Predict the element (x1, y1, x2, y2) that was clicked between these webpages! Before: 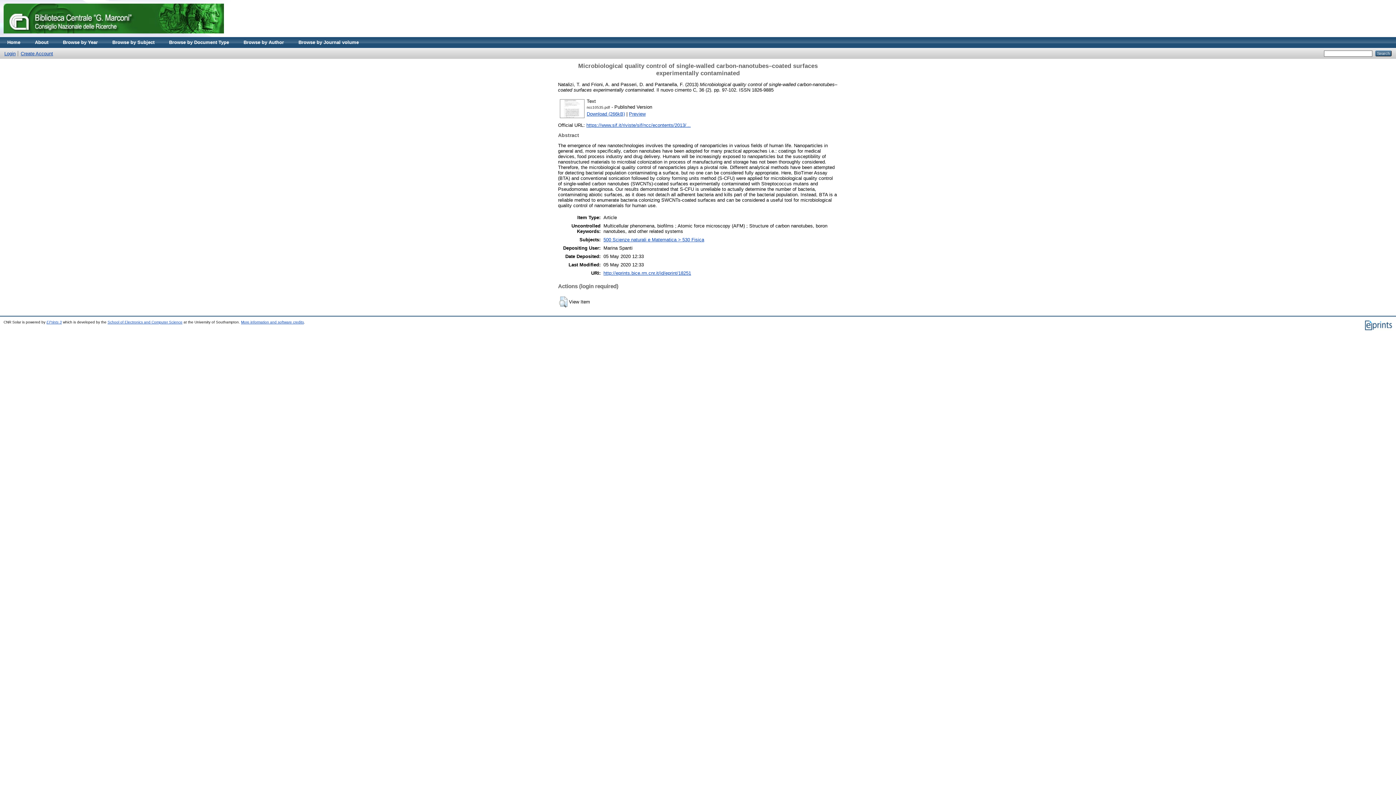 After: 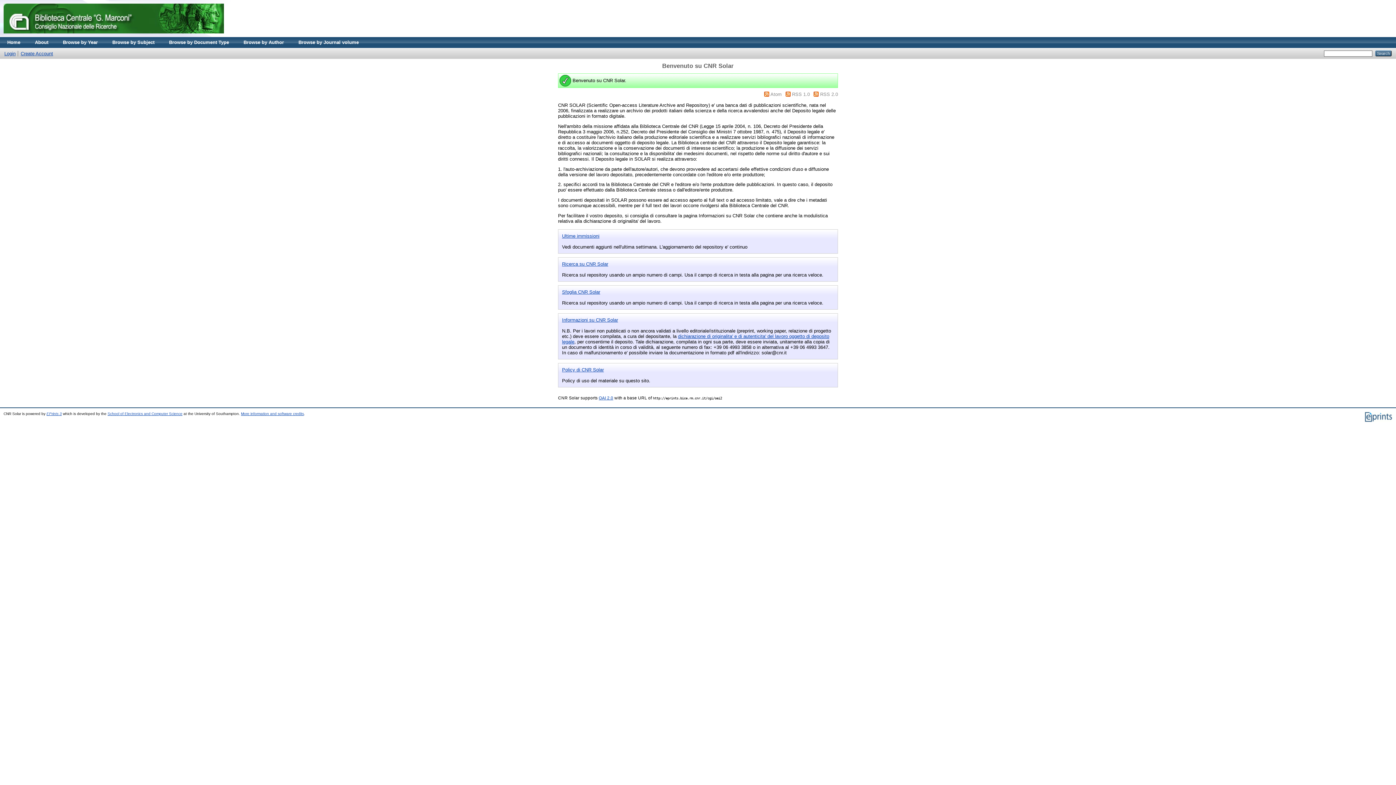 Action: label: Home bbox: (0, 37, 27, 48)